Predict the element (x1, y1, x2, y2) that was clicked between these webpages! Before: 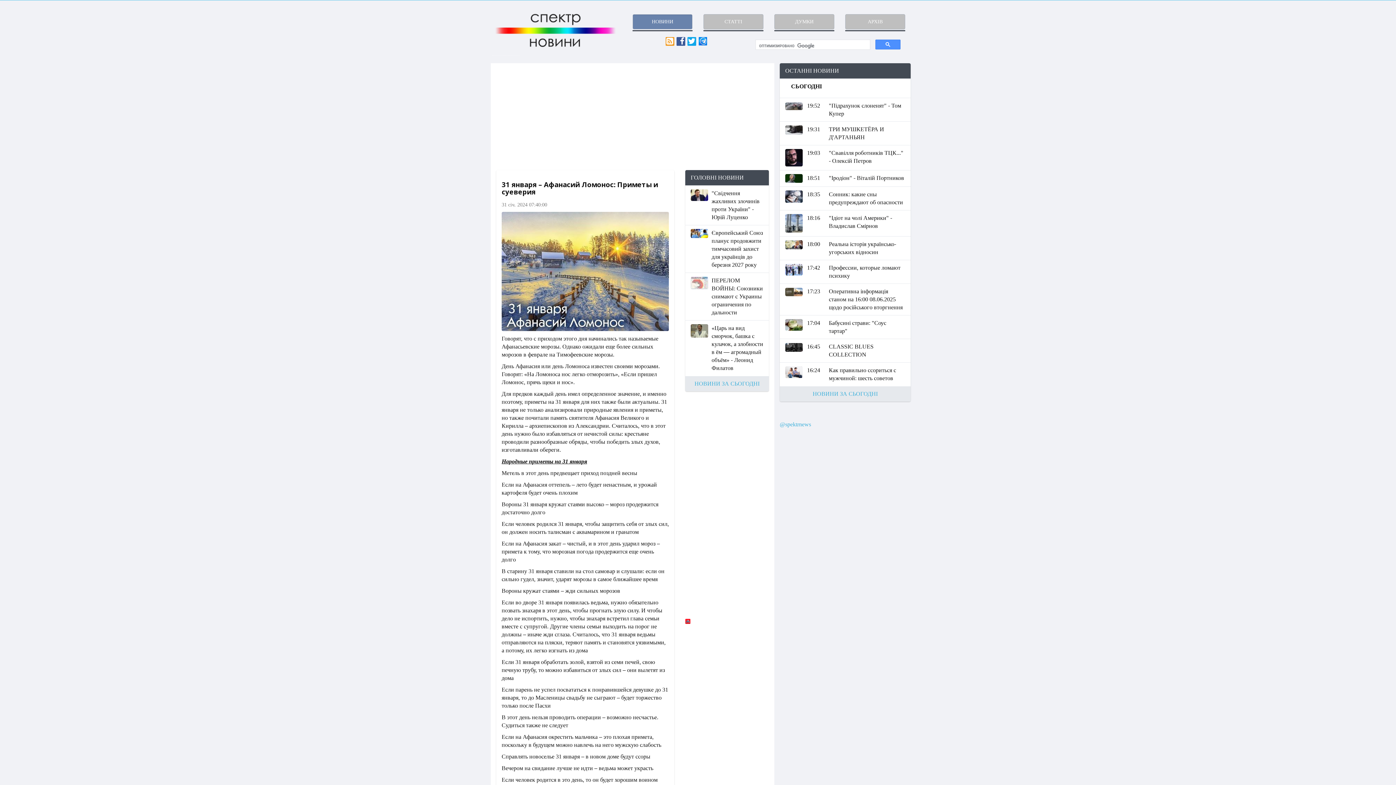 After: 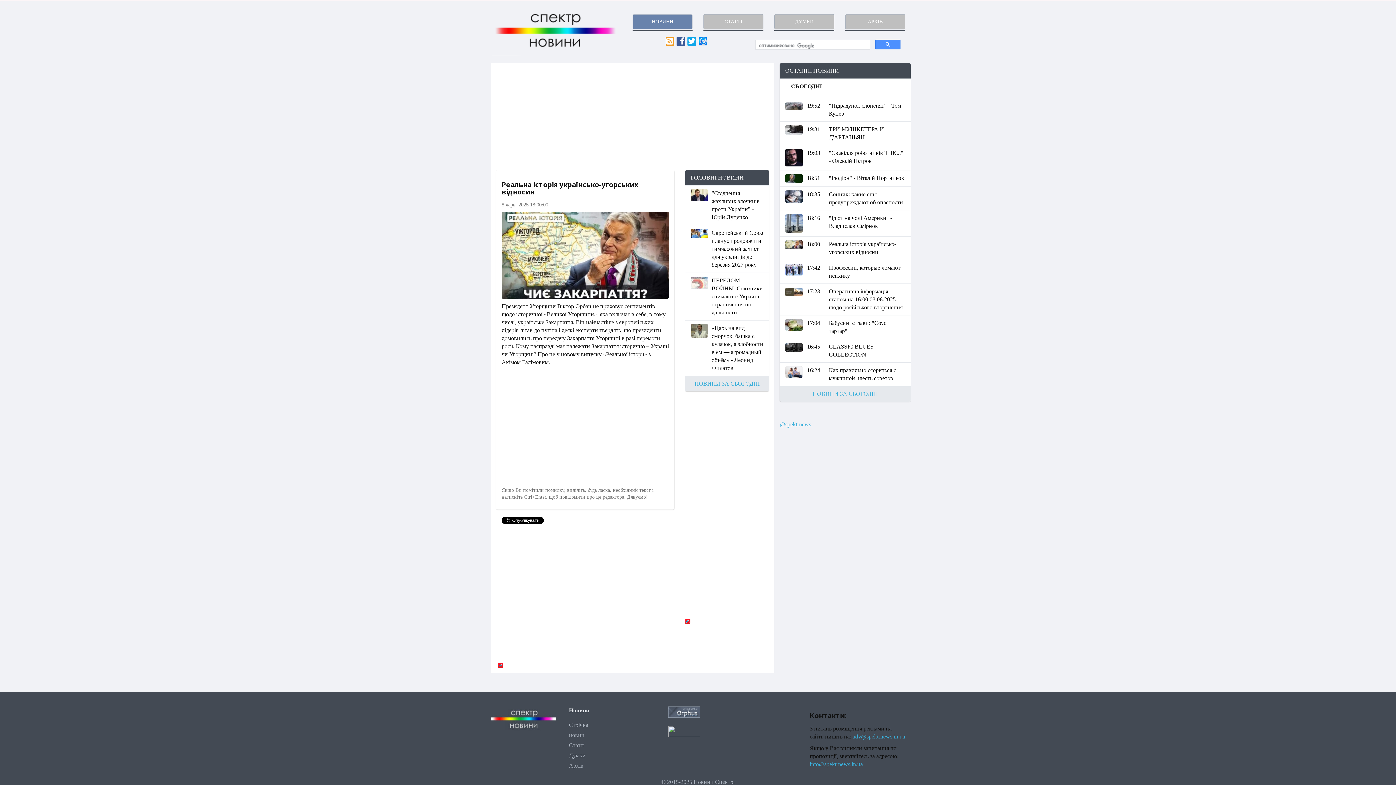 Action: bbox: (785, 241, 802, 247)